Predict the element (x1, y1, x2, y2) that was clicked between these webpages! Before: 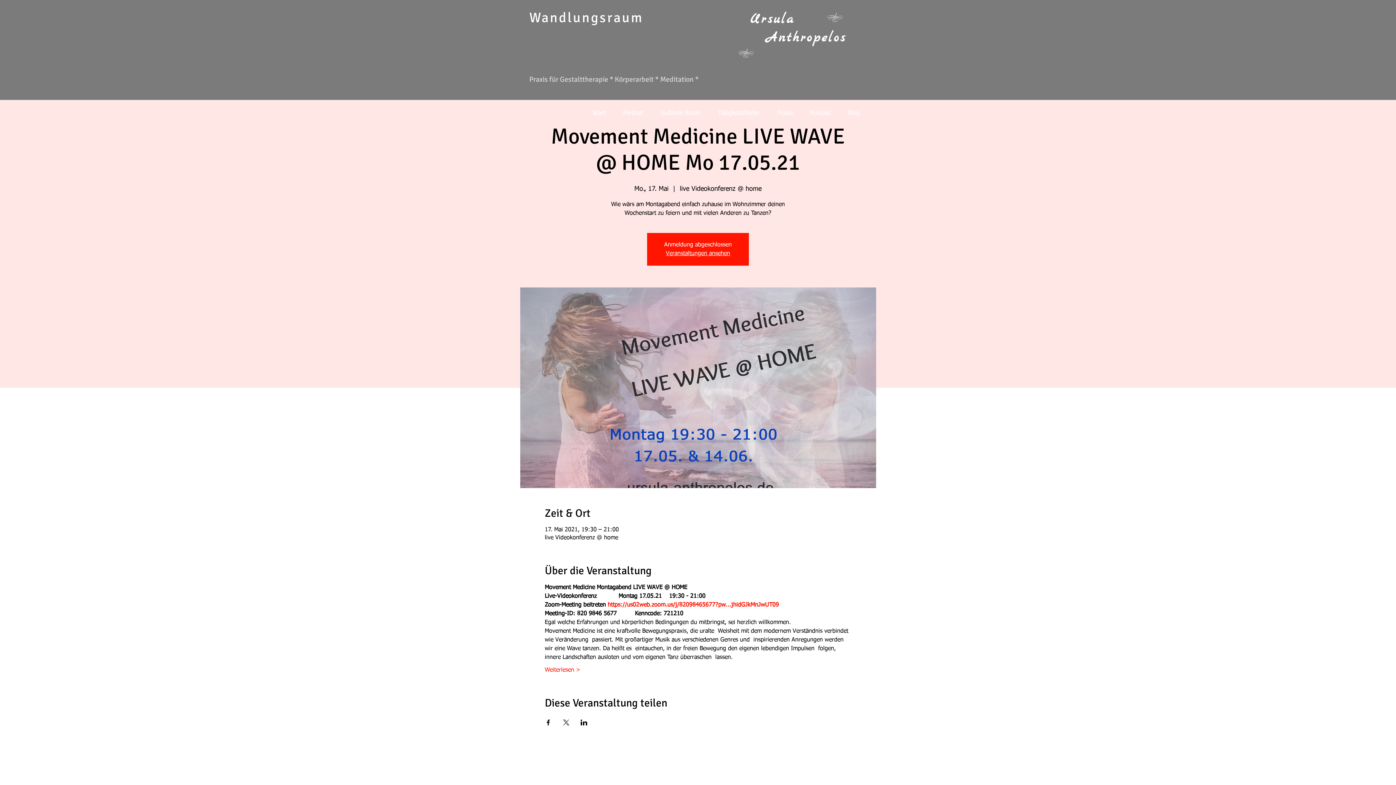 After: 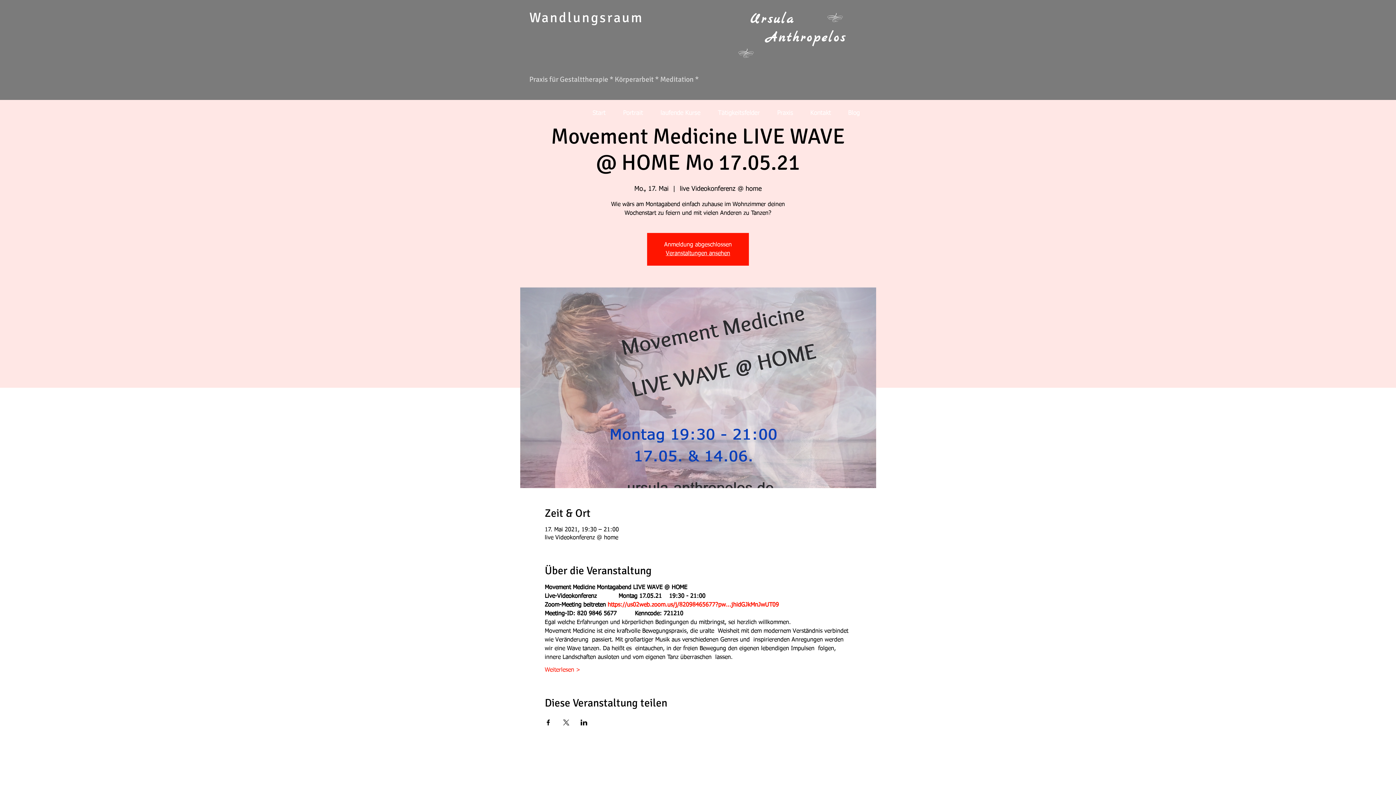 Action: bbox: (544, 720, 551, 725) label: Veranstaltung teilen auf Facebook